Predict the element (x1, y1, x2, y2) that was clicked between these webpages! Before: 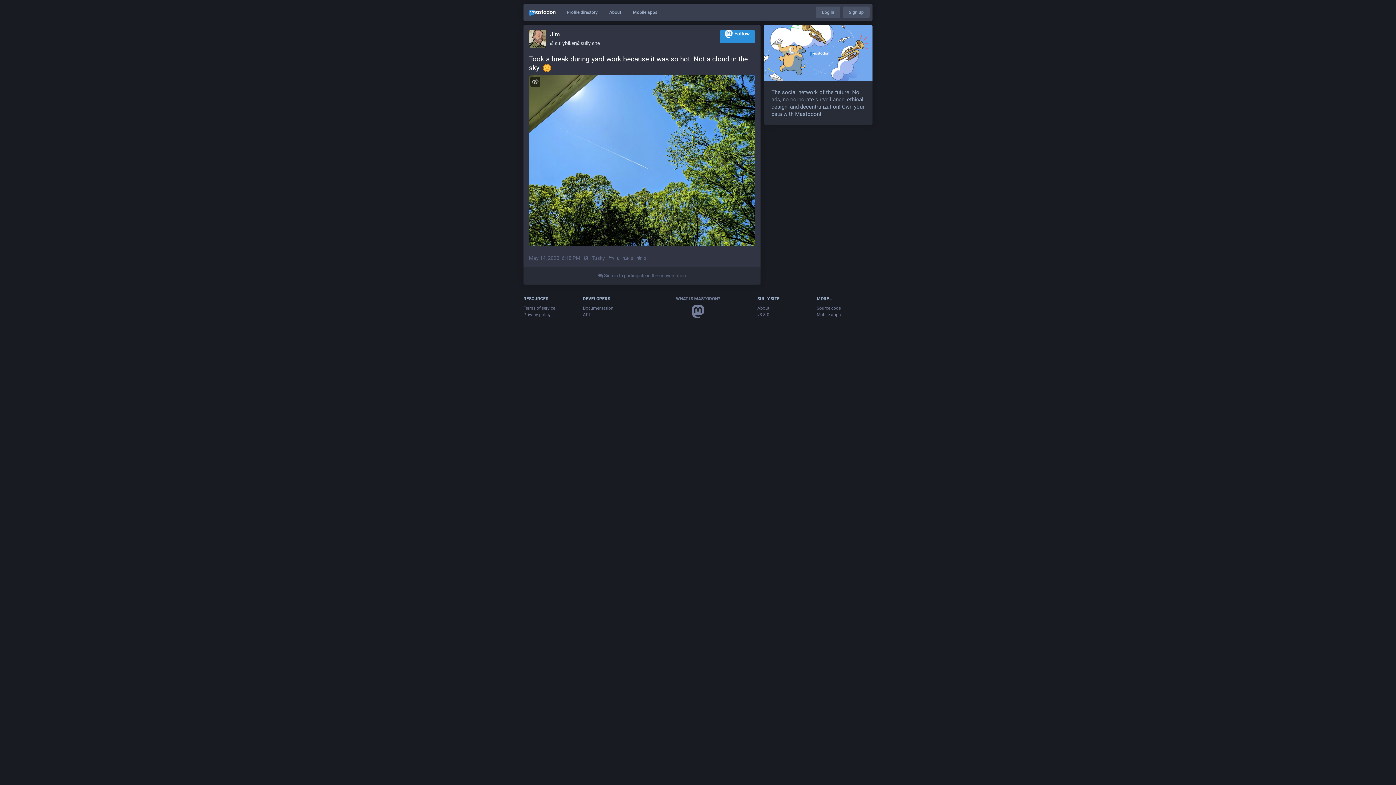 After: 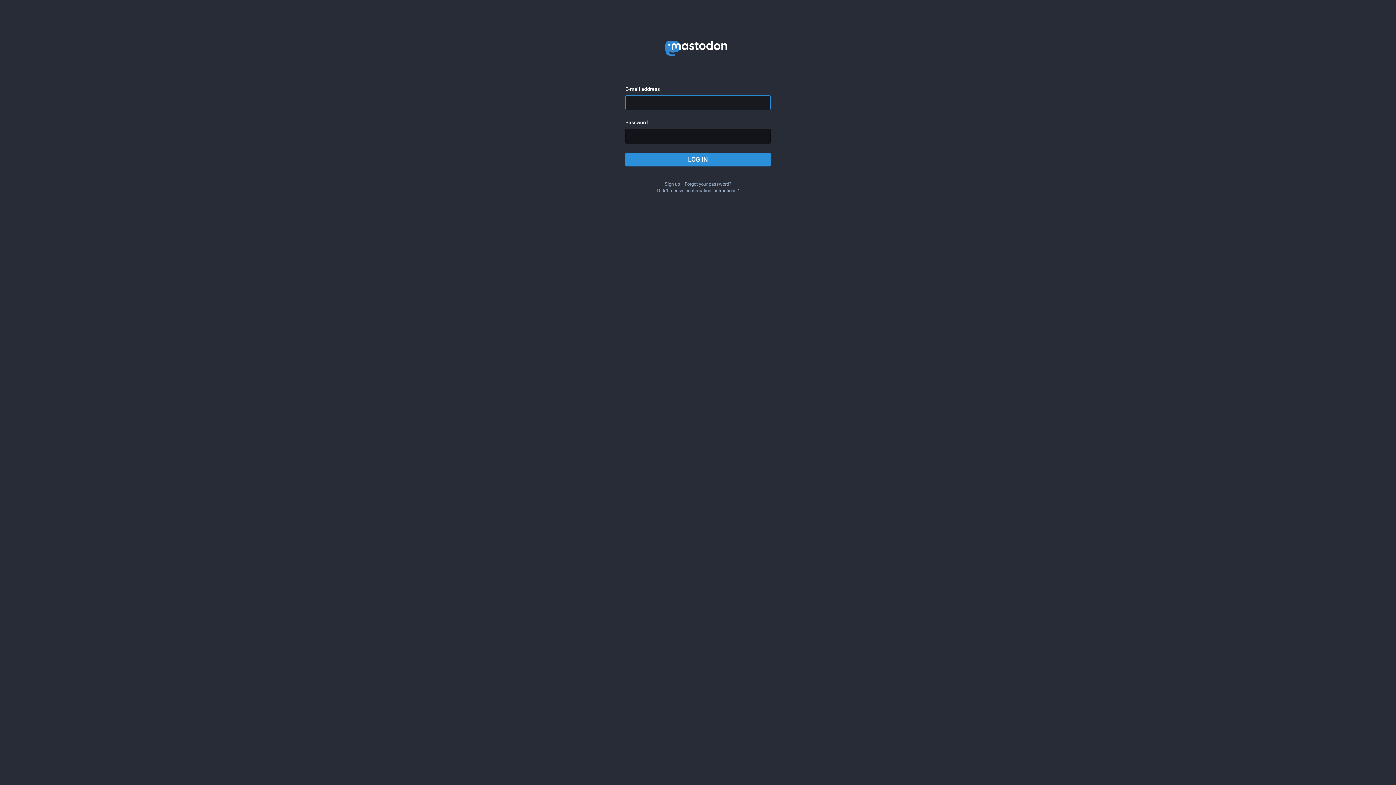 Action: label:  Sign in to participate in the conversation bbox: (523, 267, 760, 284)